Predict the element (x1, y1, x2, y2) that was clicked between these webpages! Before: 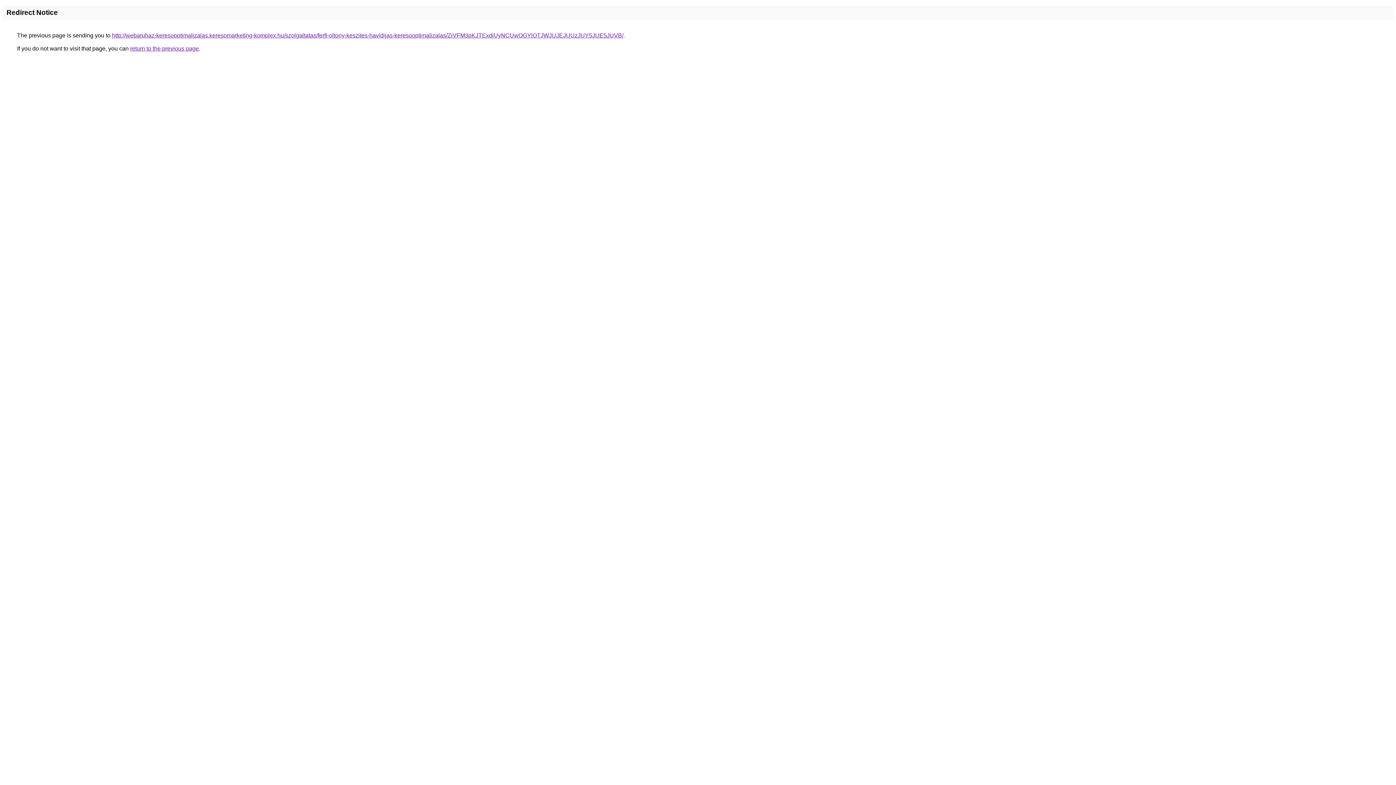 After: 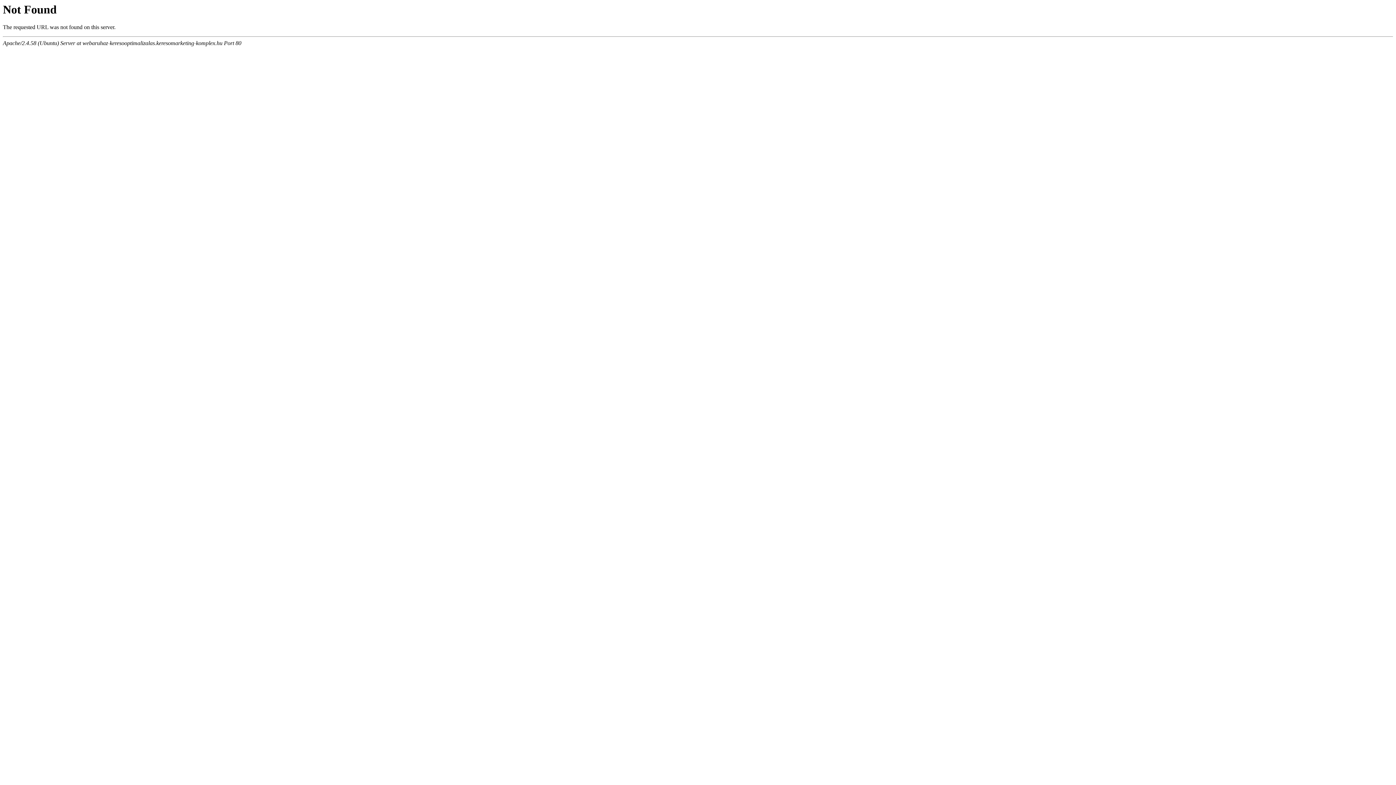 Action: label: http://webaruhaz-keresooptimalizalas.keresomarketing-komplex.hu/szolgaltatas/ferfi-oltony-keszites-havidijas-keresooptimalizalas/ZiVFM3pKJTExdiUyNCUwOGYlOTJWJUJEJUUzJUY5JUE5JUVB/ bbox: (112, 32, 623, 38)